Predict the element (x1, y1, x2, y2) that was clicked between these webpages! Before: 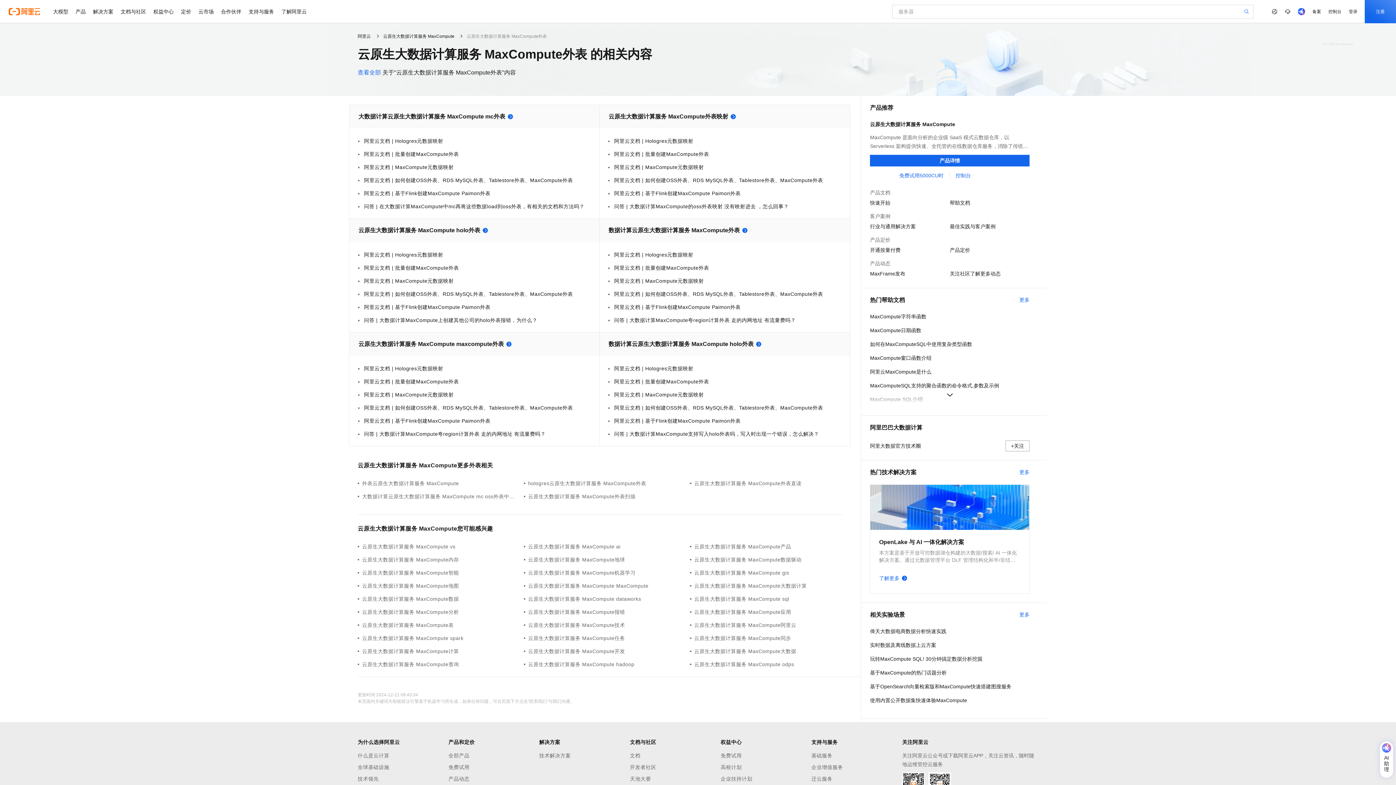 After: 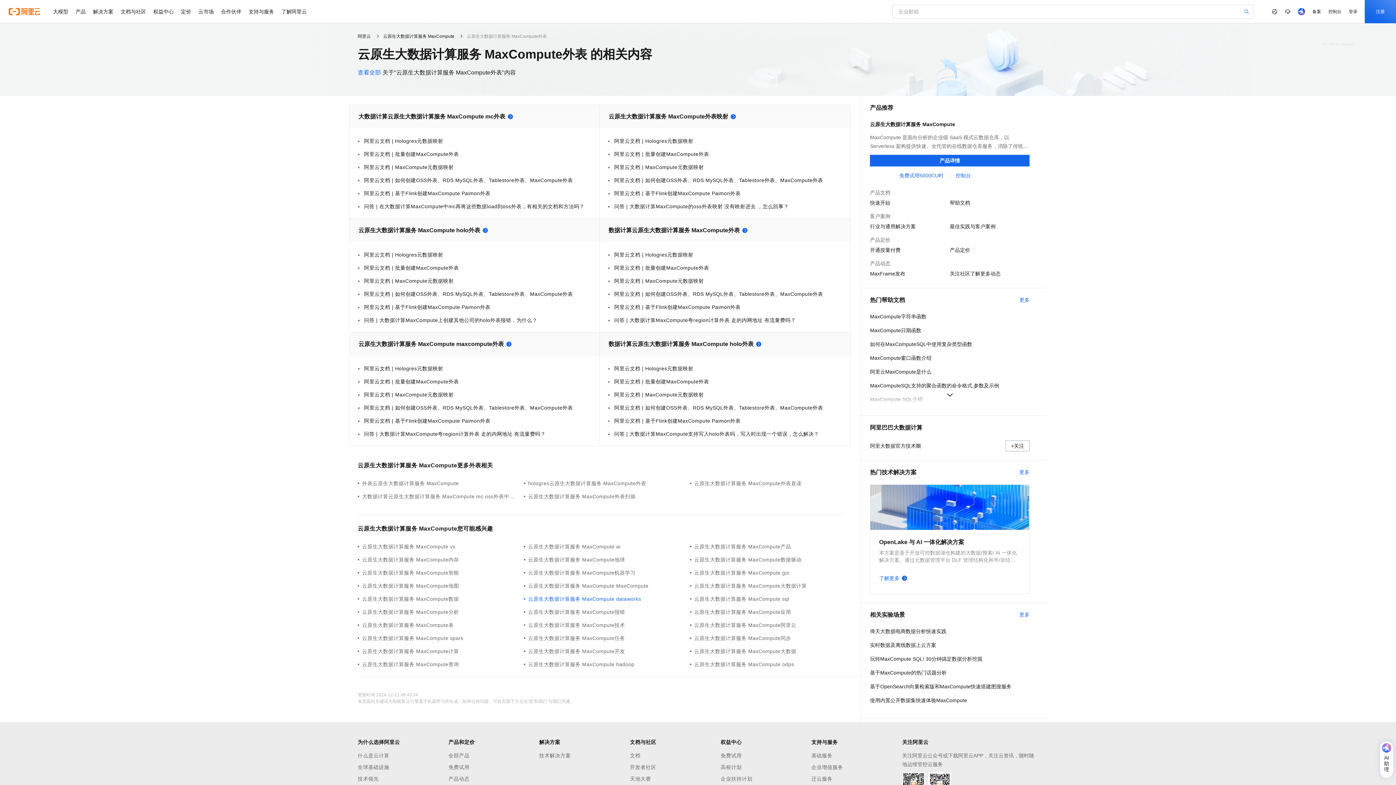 Action: label: 云原生大数据计算服务 MaxCompute dataworks bbox: (523, 595, 690, 603)